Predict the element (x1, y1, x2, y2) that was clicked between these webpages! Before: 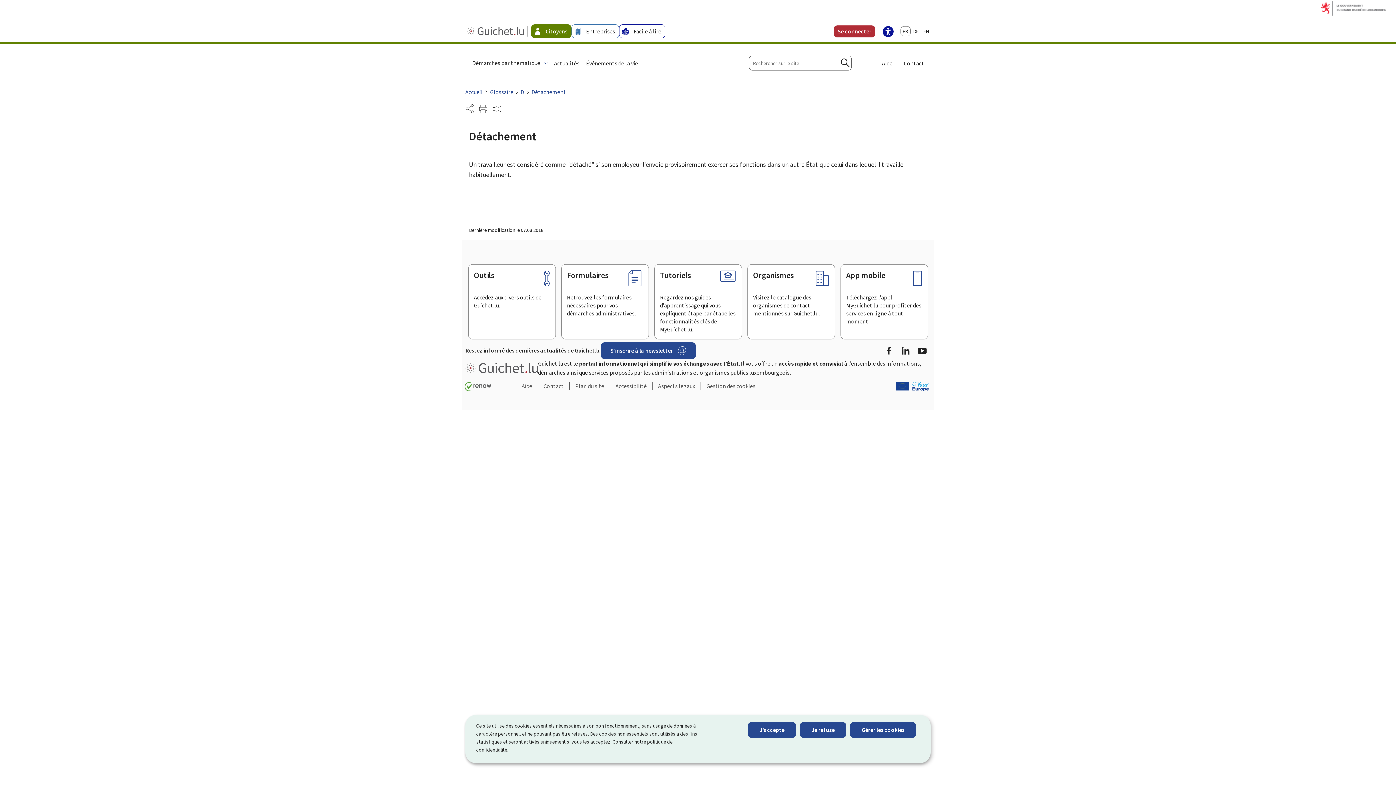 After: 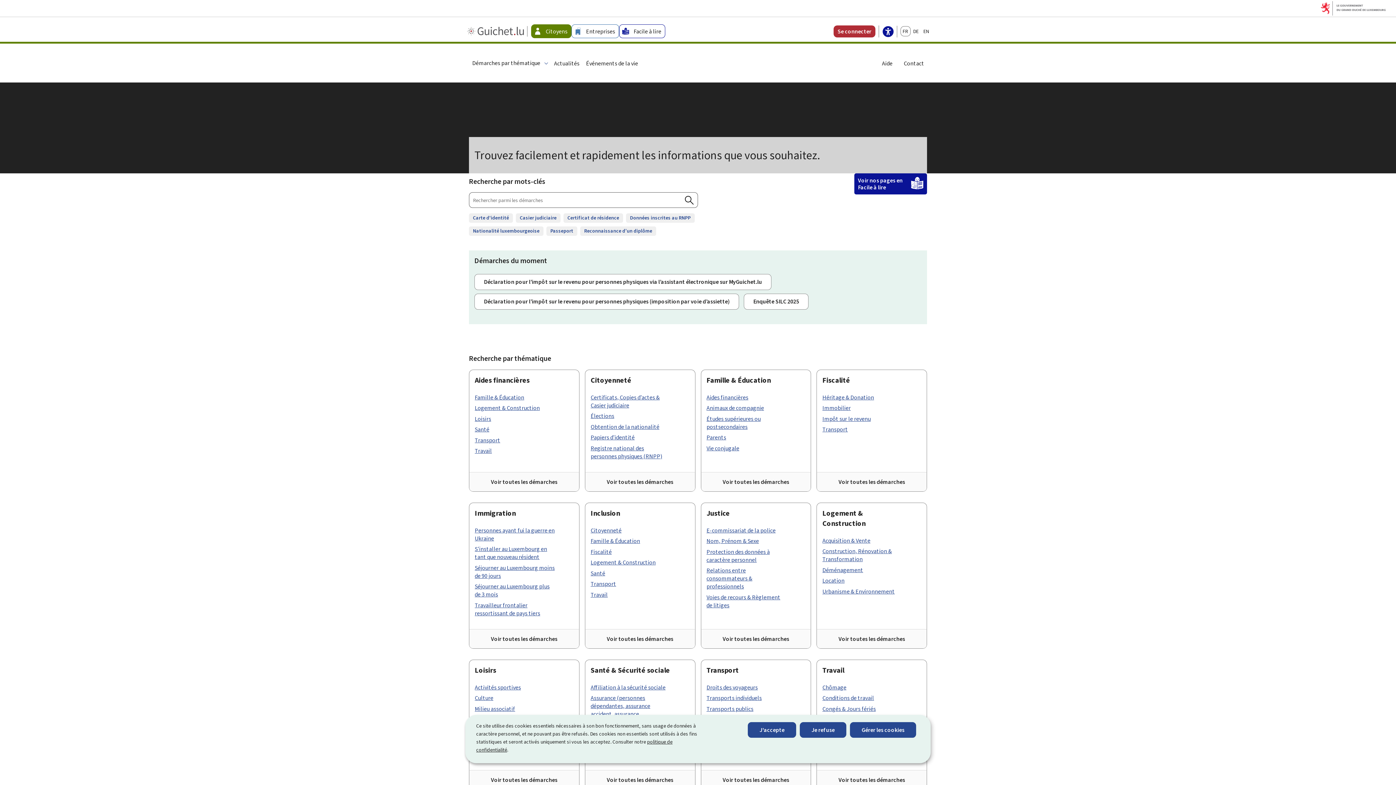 Action: bbox: (465, 24, 527, 38) label: Guichet.lu - Citoyens